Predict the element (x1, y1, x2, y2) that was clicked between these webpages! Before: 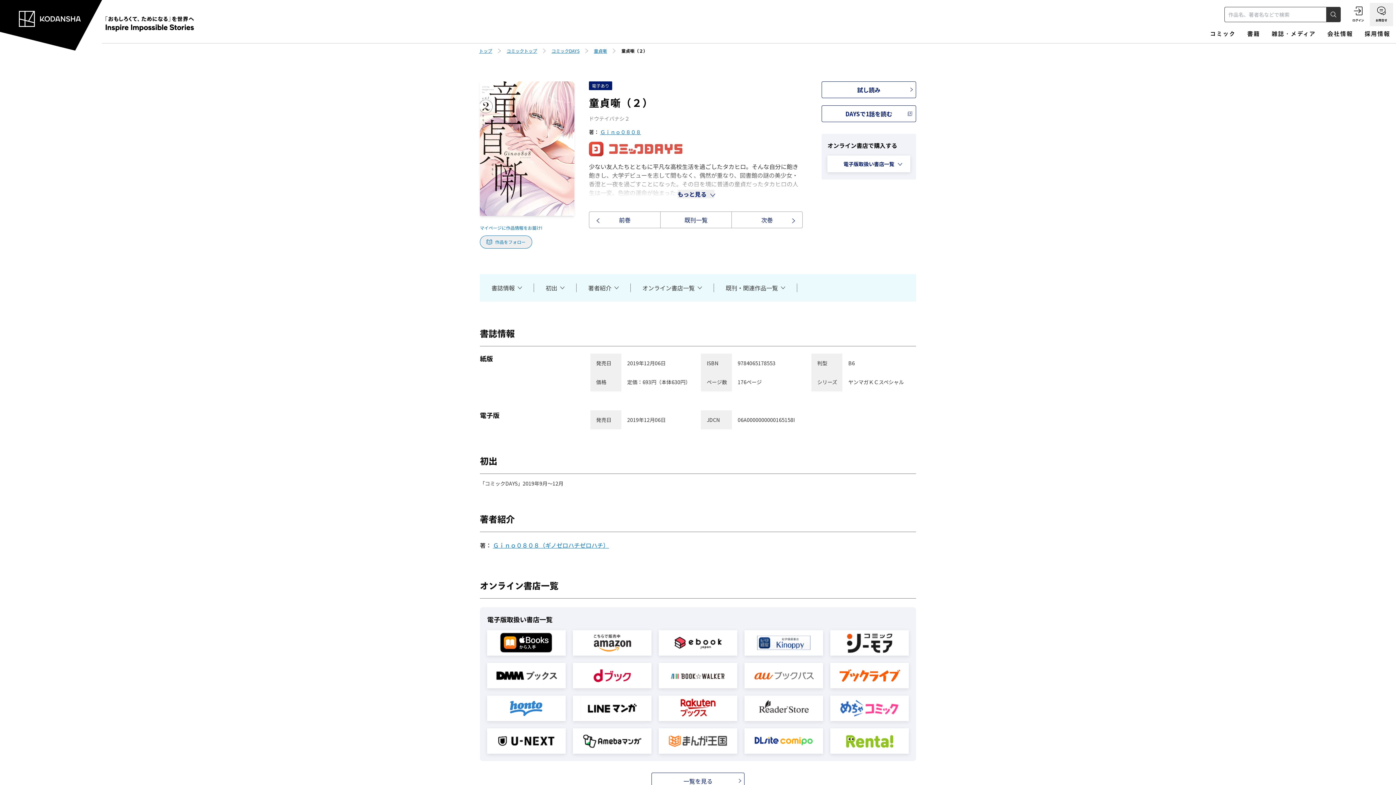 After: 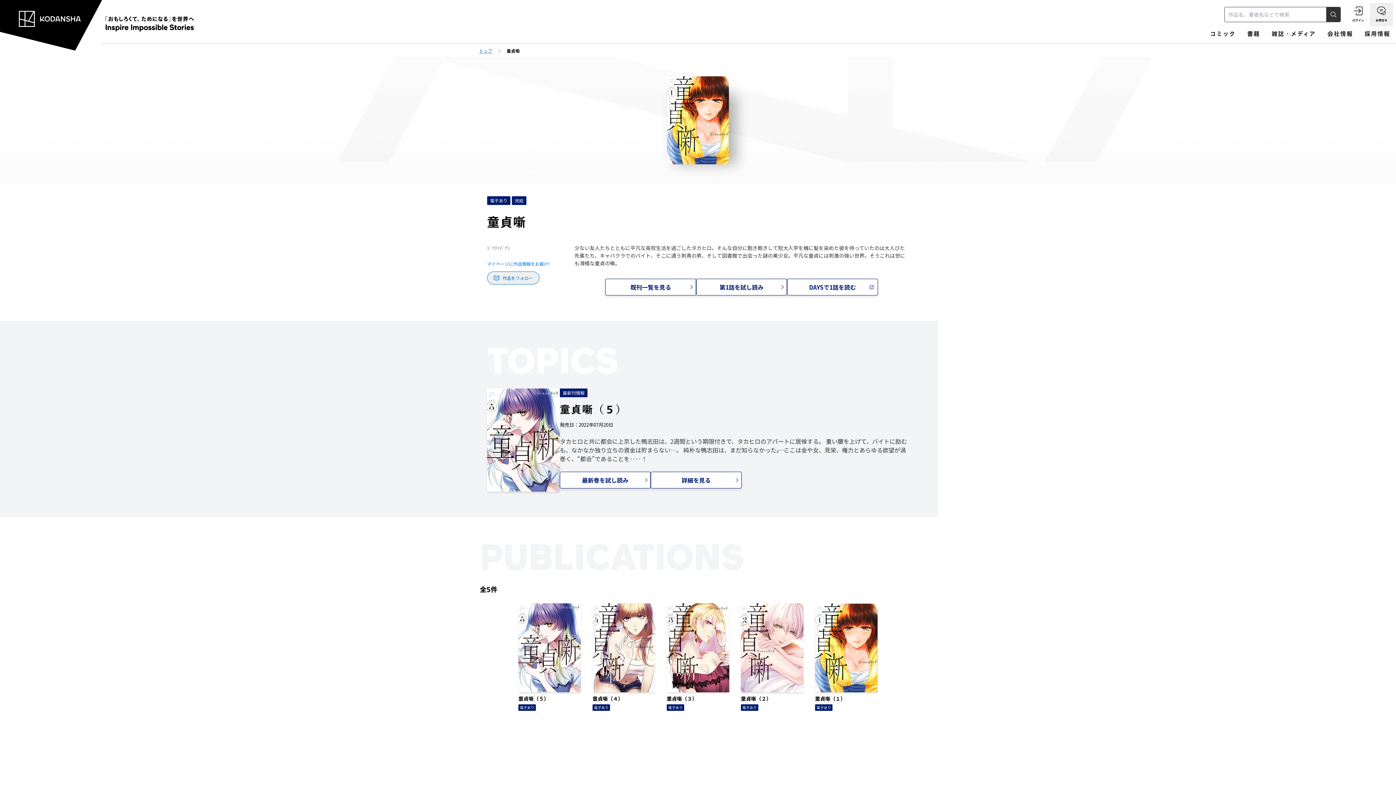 Action: label: 童貞噺 bbox: (594, 47, 607, 54)